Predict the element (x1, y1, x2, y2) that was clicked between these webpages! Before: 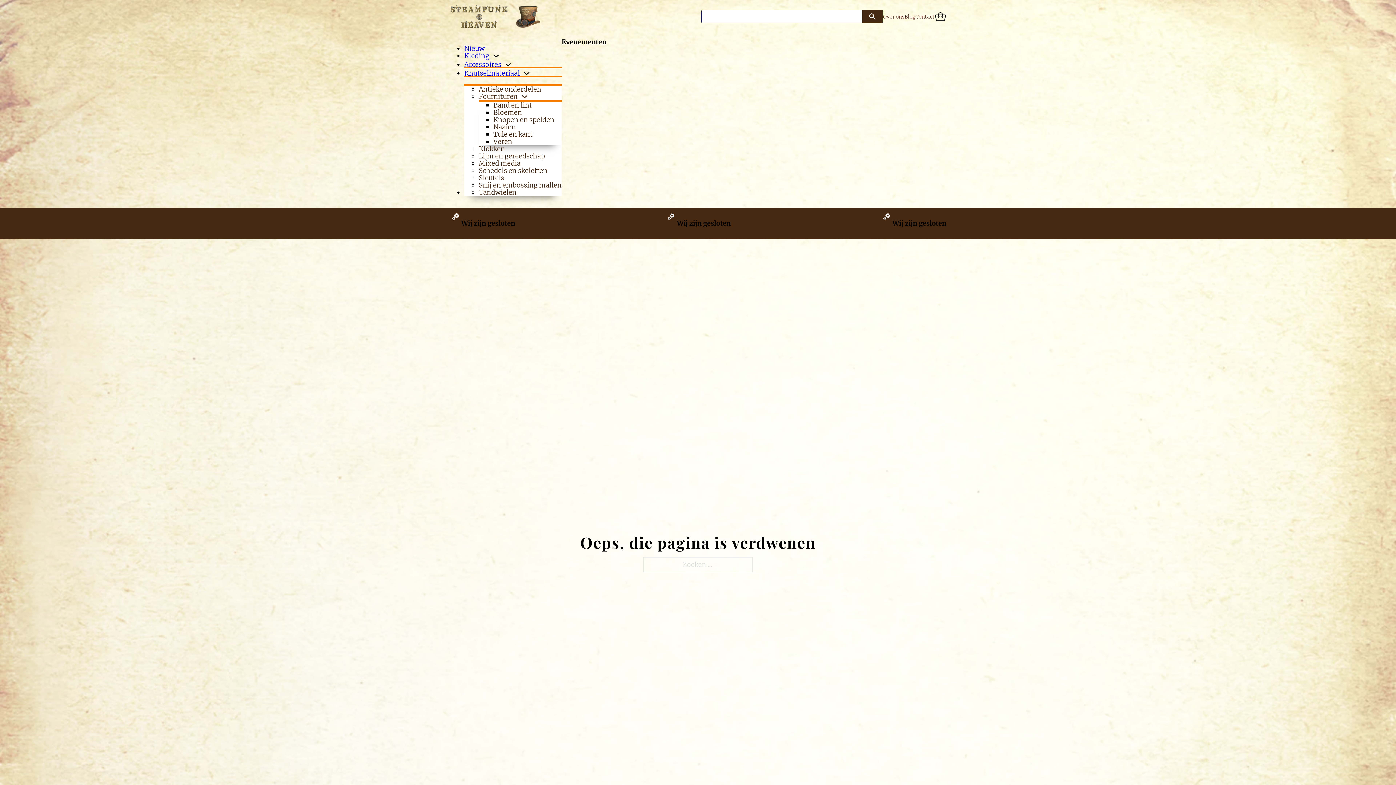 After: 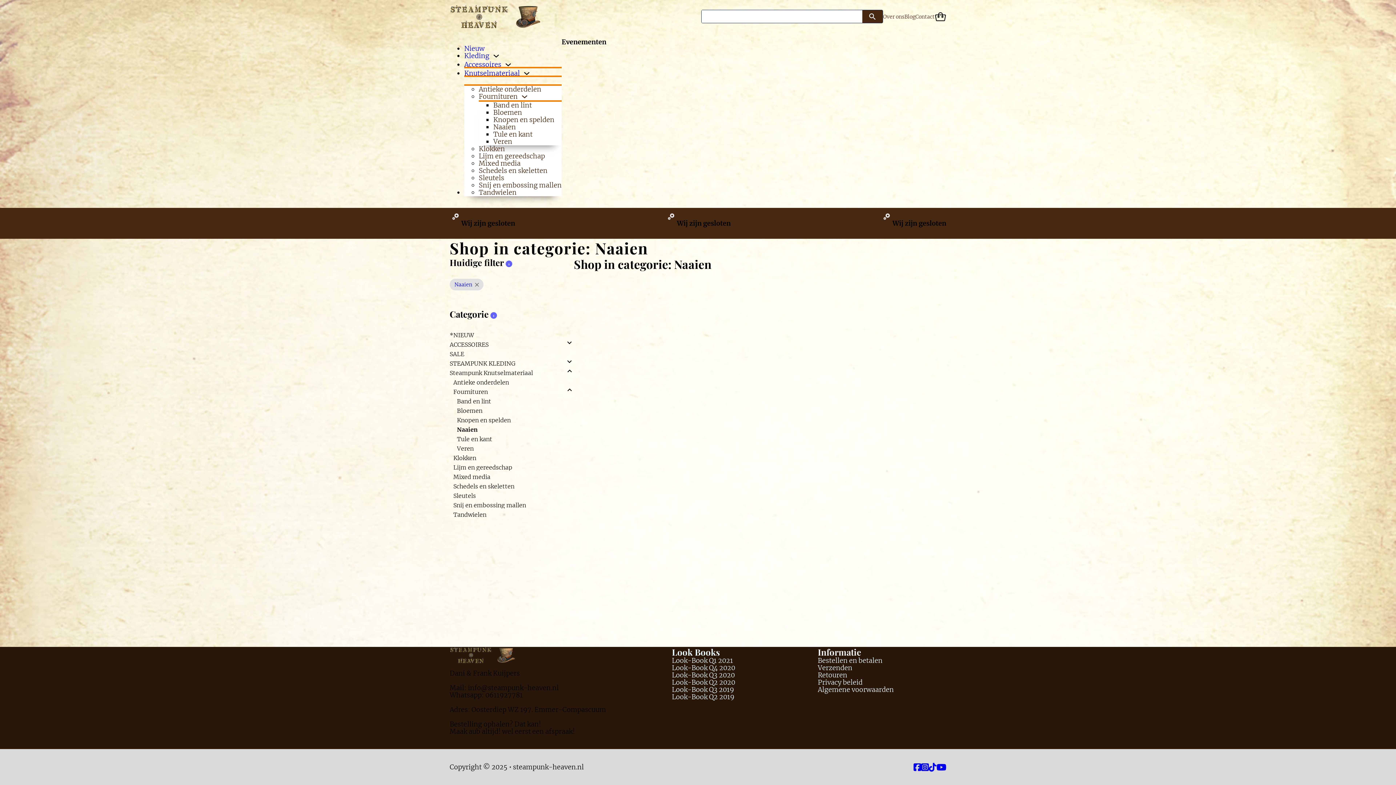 Action: label: Naaien bbox: (493, 122, 516, 131)